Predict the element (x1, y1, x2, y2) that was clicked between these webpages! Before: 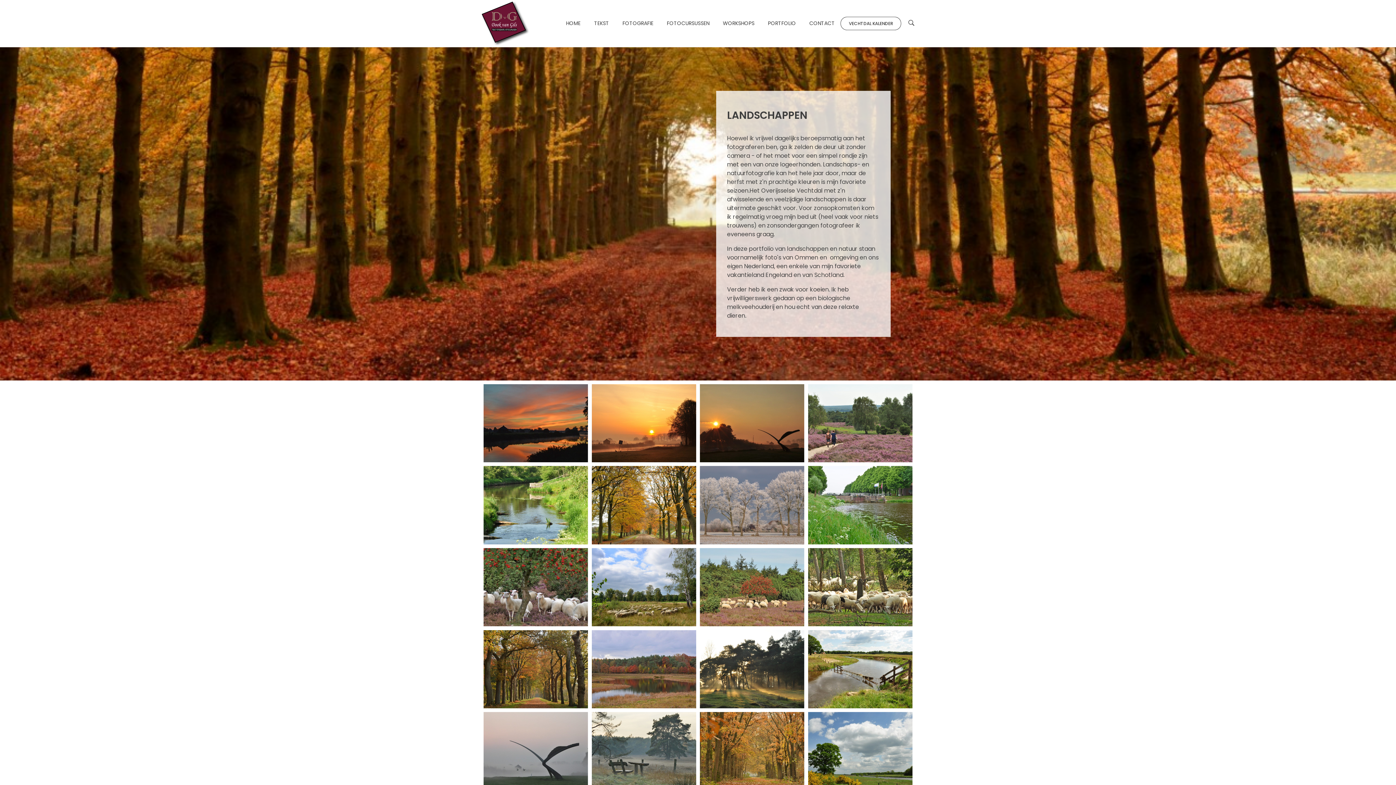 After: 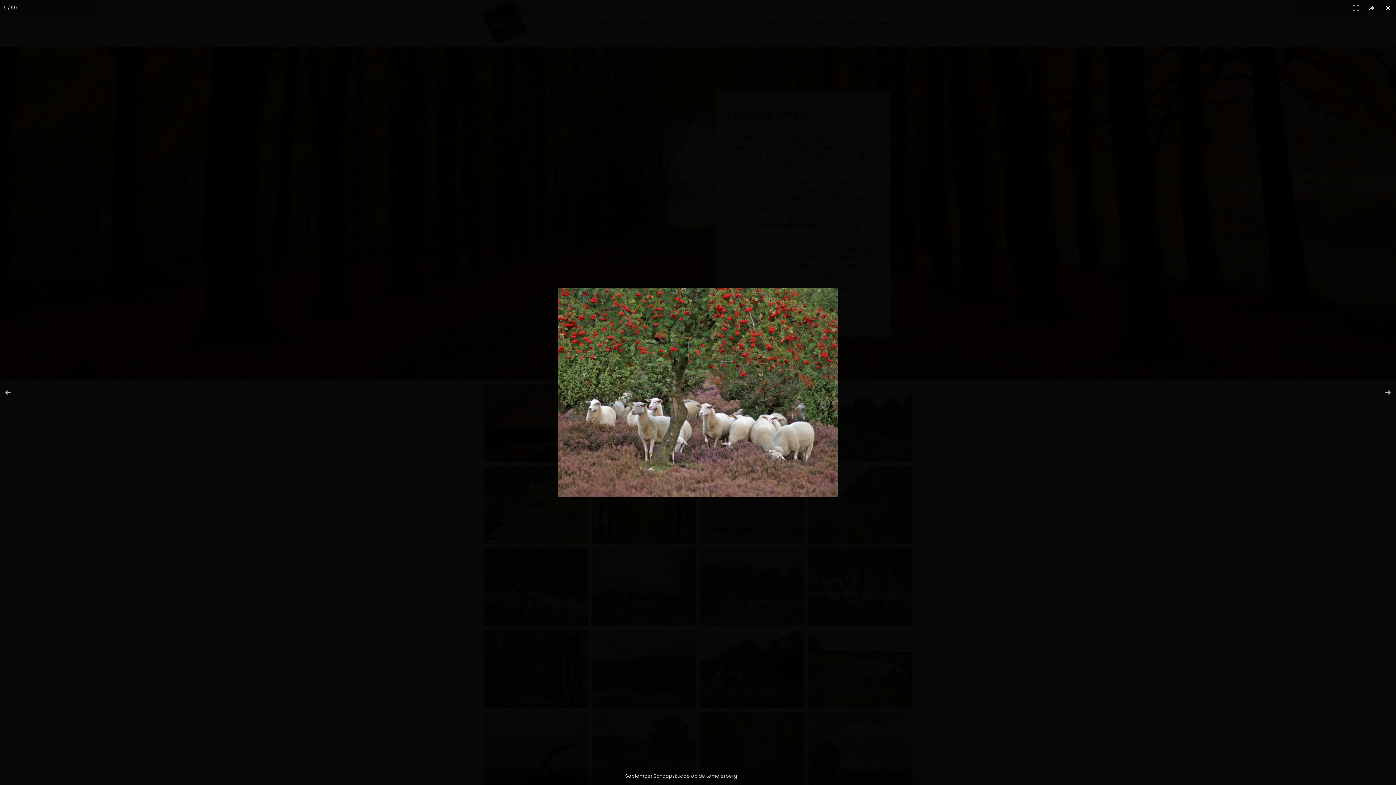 Action: bbox: (483, 548, 588, 626)